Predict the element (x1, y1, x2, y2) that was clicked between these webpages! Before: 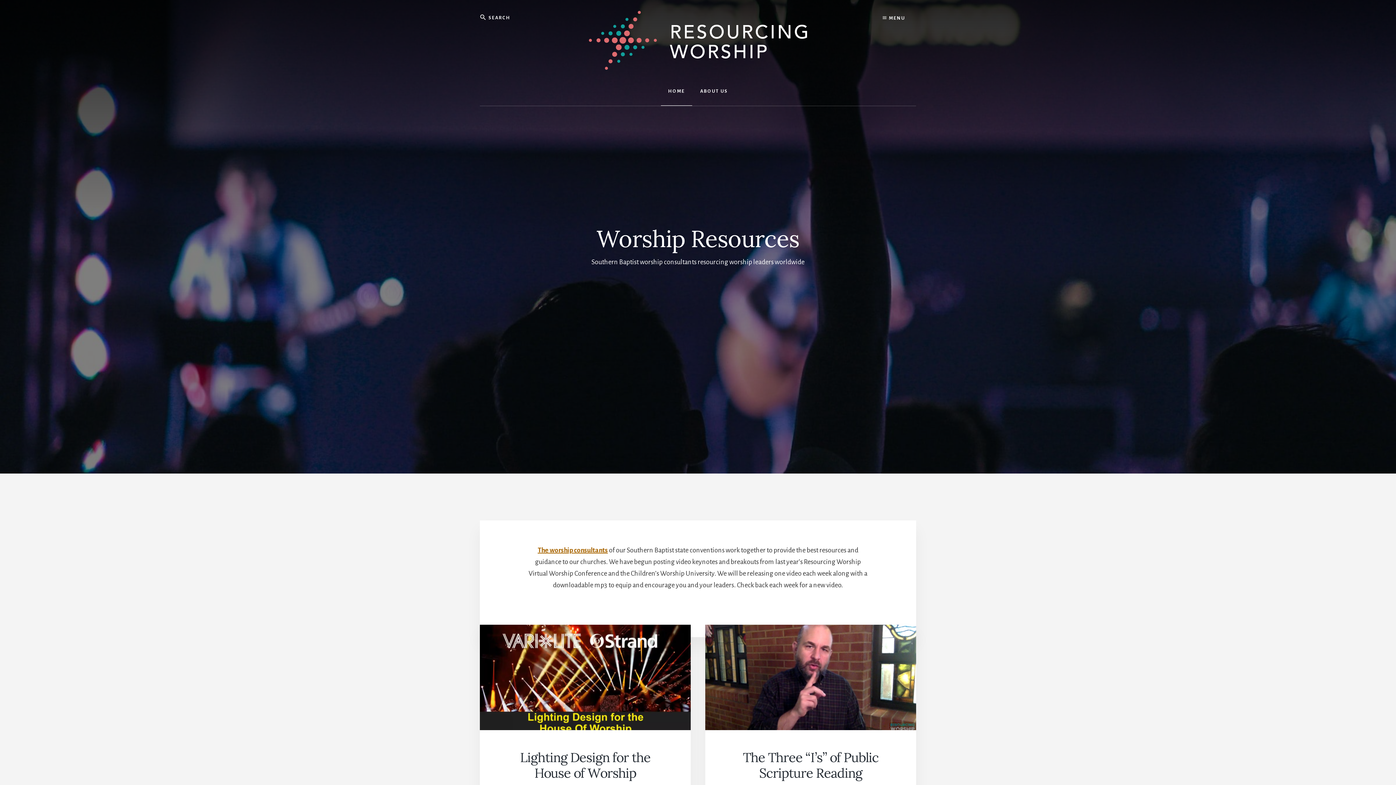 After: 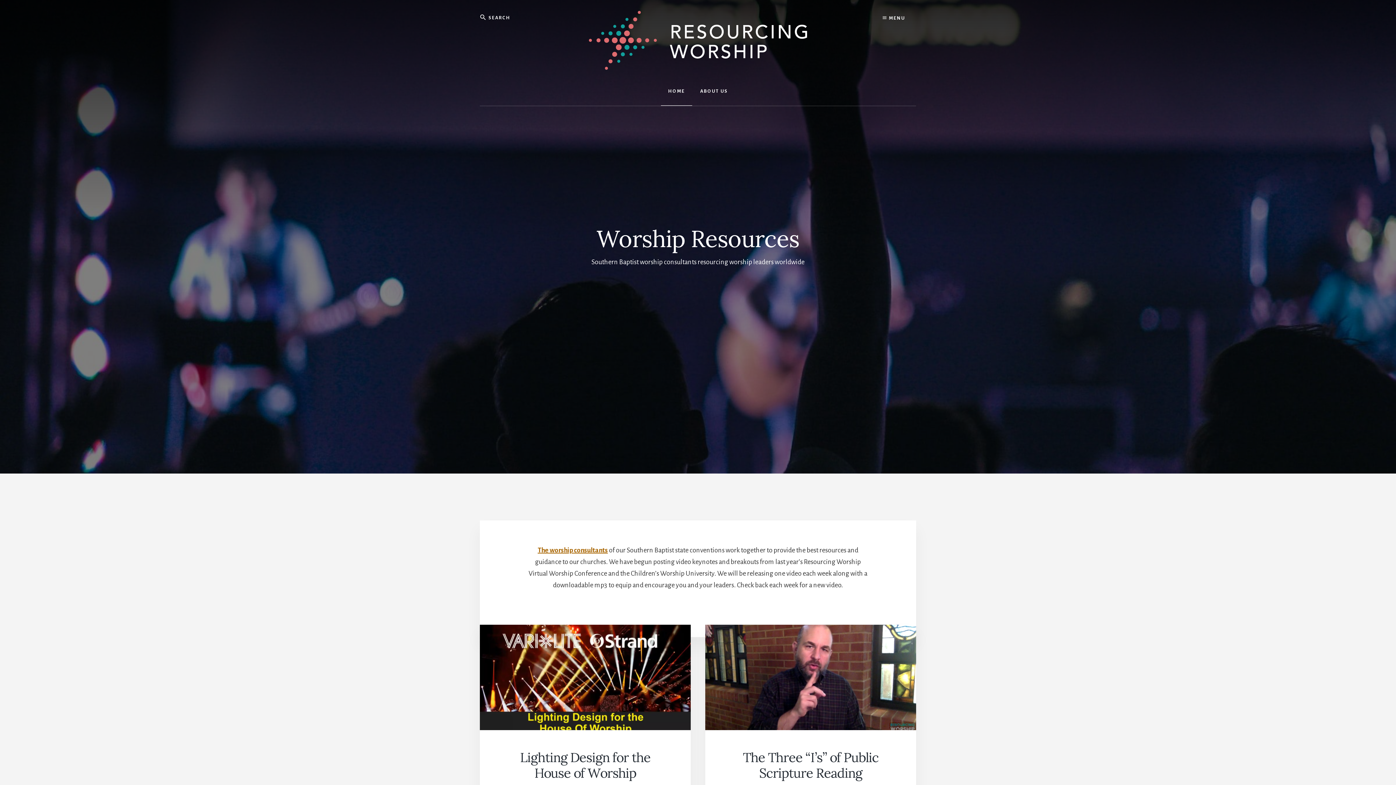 Action: bbox: (589, 10, 807, 73)